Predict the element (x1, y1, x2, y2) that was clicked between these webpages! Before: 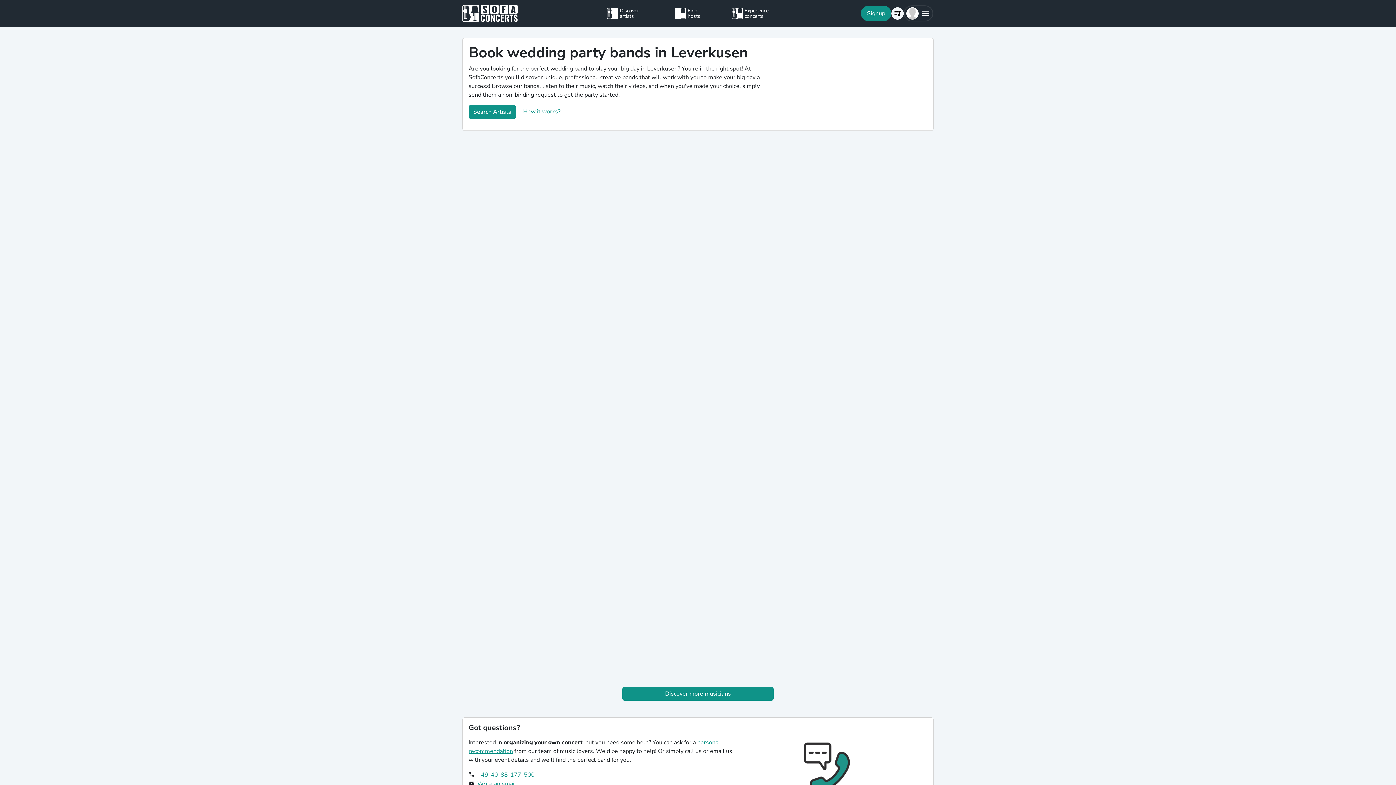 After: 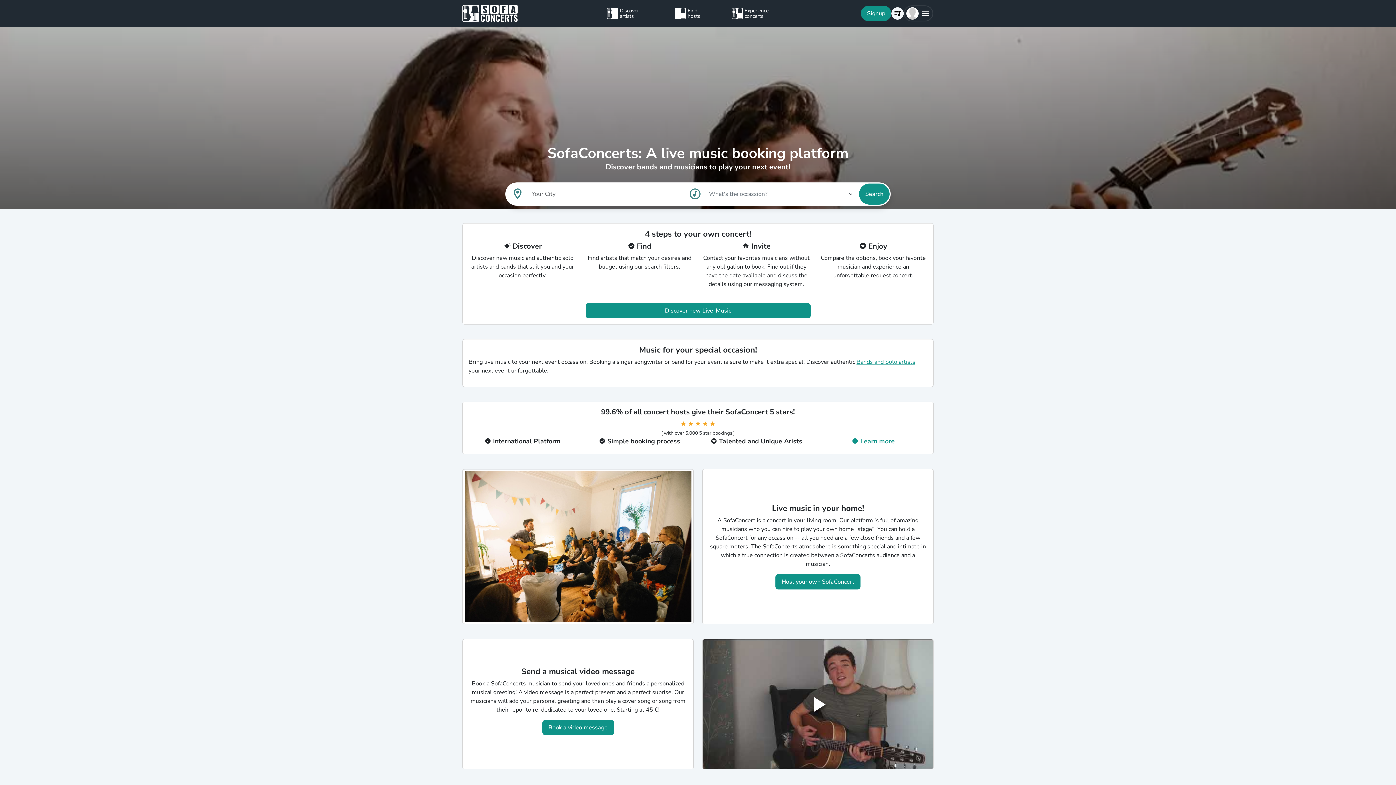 Action: bbox: (457, 5, 577, 21)